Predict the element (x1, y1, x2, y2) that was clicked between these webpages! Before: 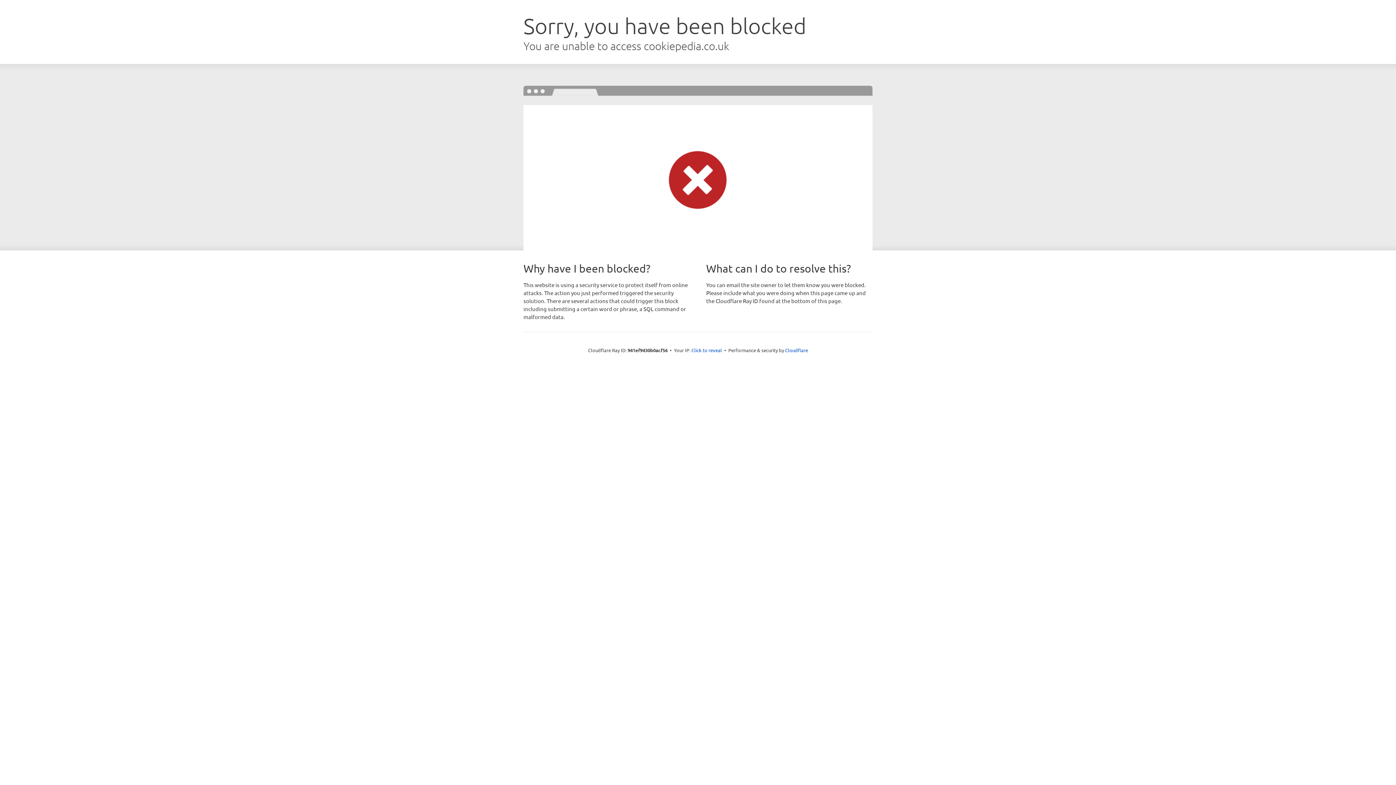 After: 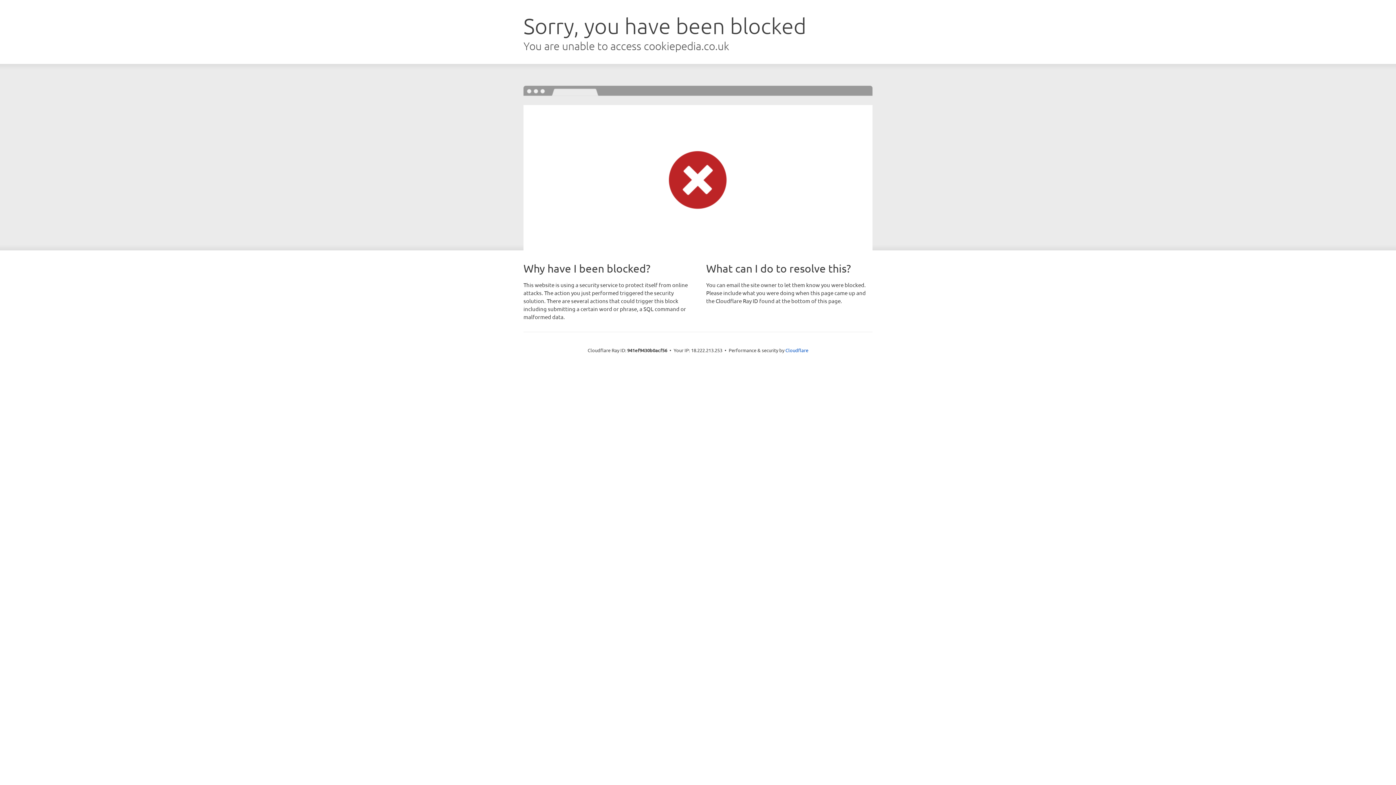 Action: bbox: (691, 346, 722, 353) label: Click to reveal